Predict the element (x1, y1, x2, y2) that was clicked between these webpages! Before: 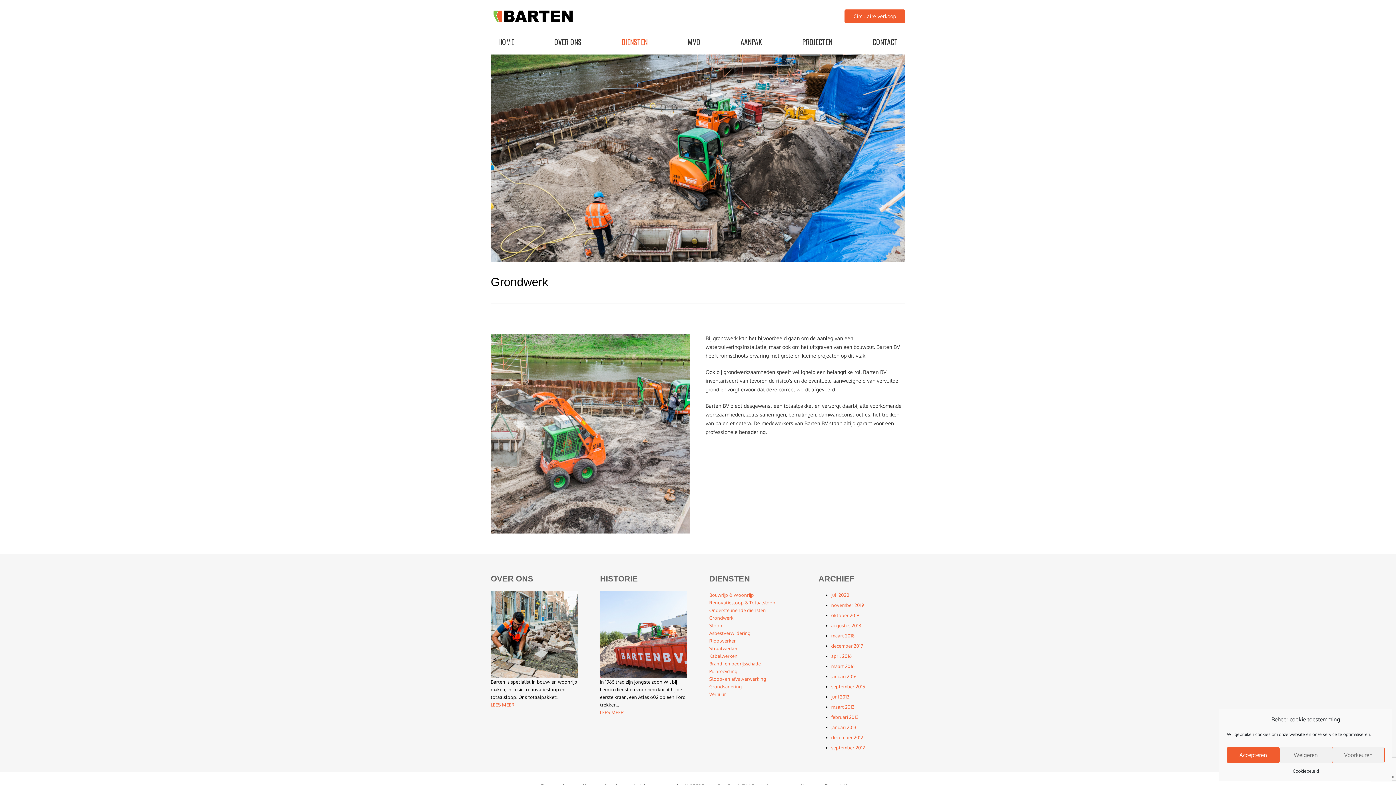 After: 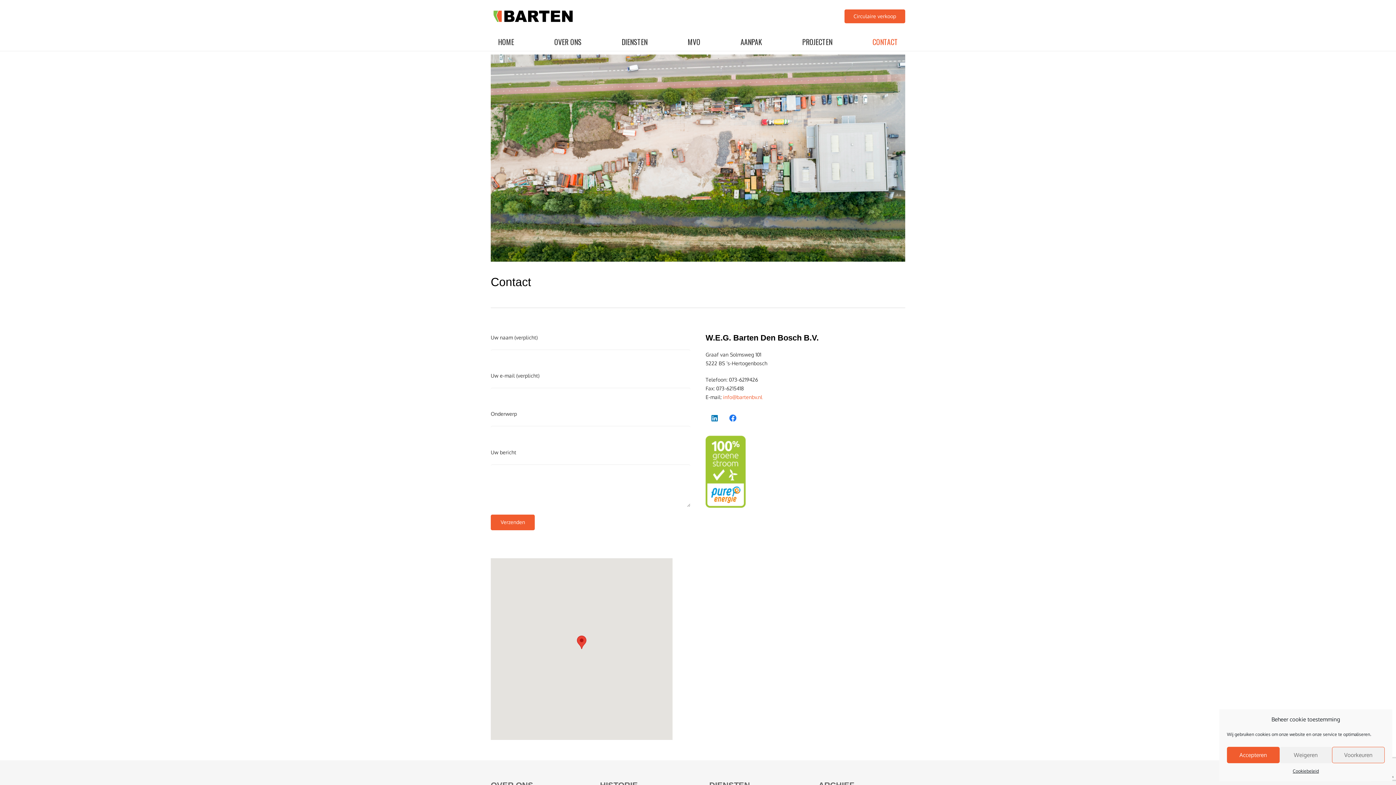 Action: label: CONTACT bbox: (865, 32, 905, 50)